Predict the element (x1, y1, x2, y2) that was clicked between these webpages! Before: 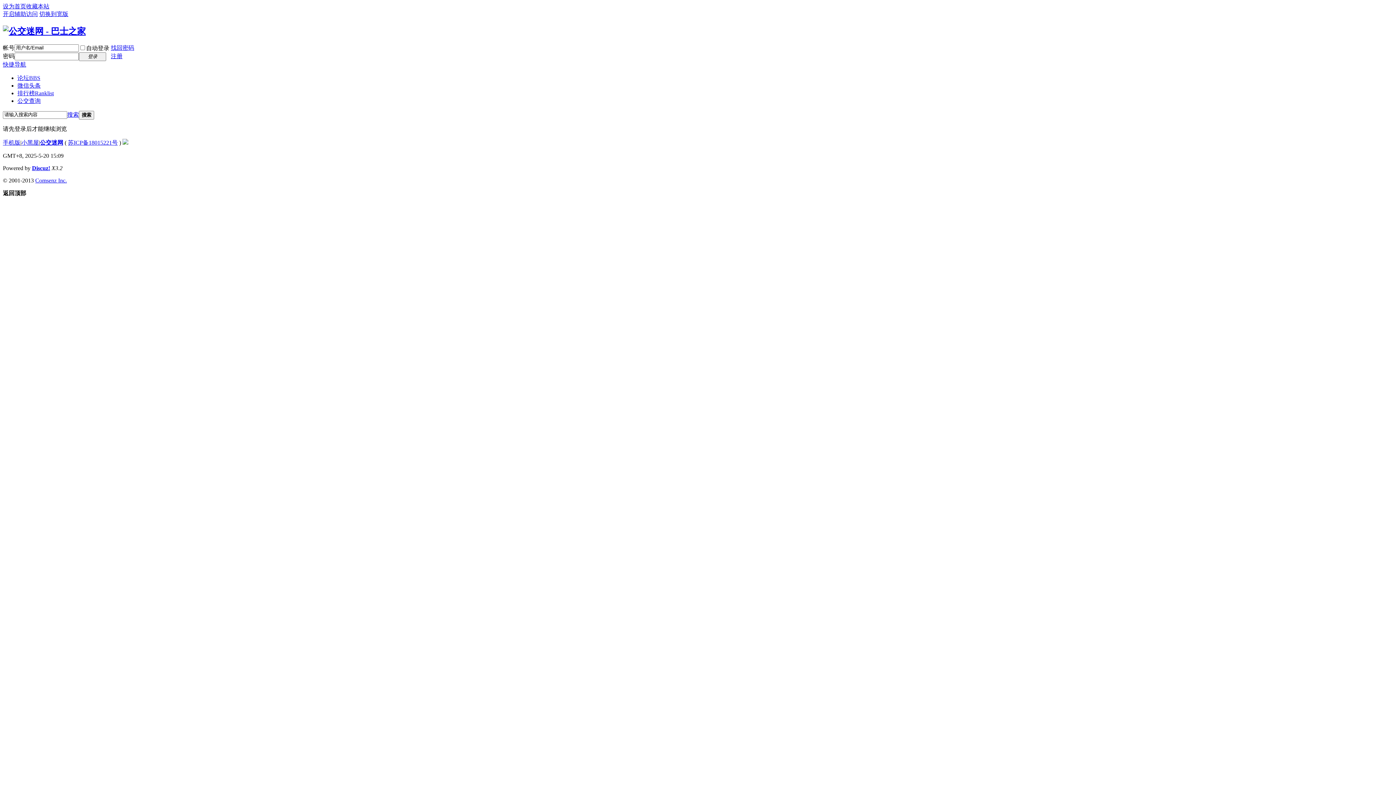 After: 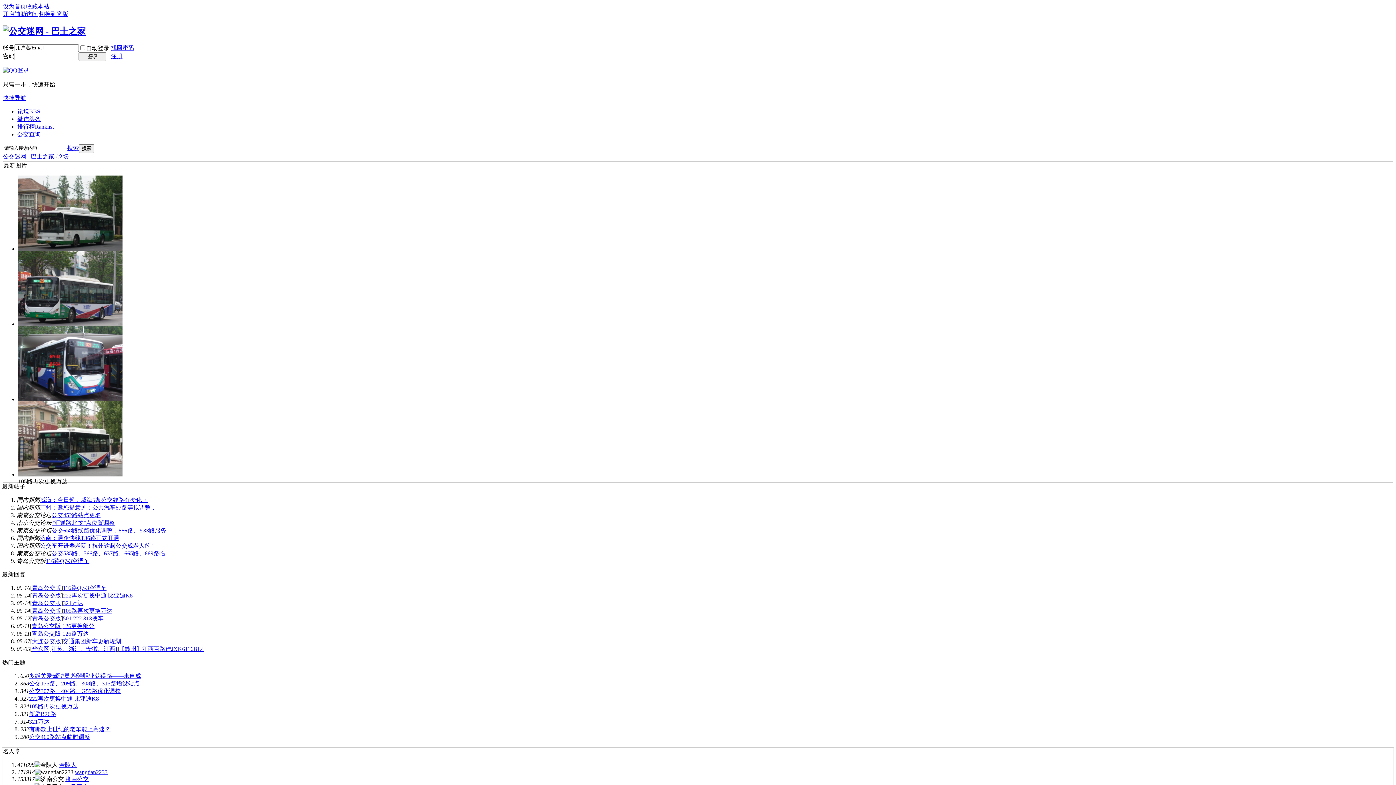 Action: bbox: (26, 3, 49, 9) label: 收藏本站